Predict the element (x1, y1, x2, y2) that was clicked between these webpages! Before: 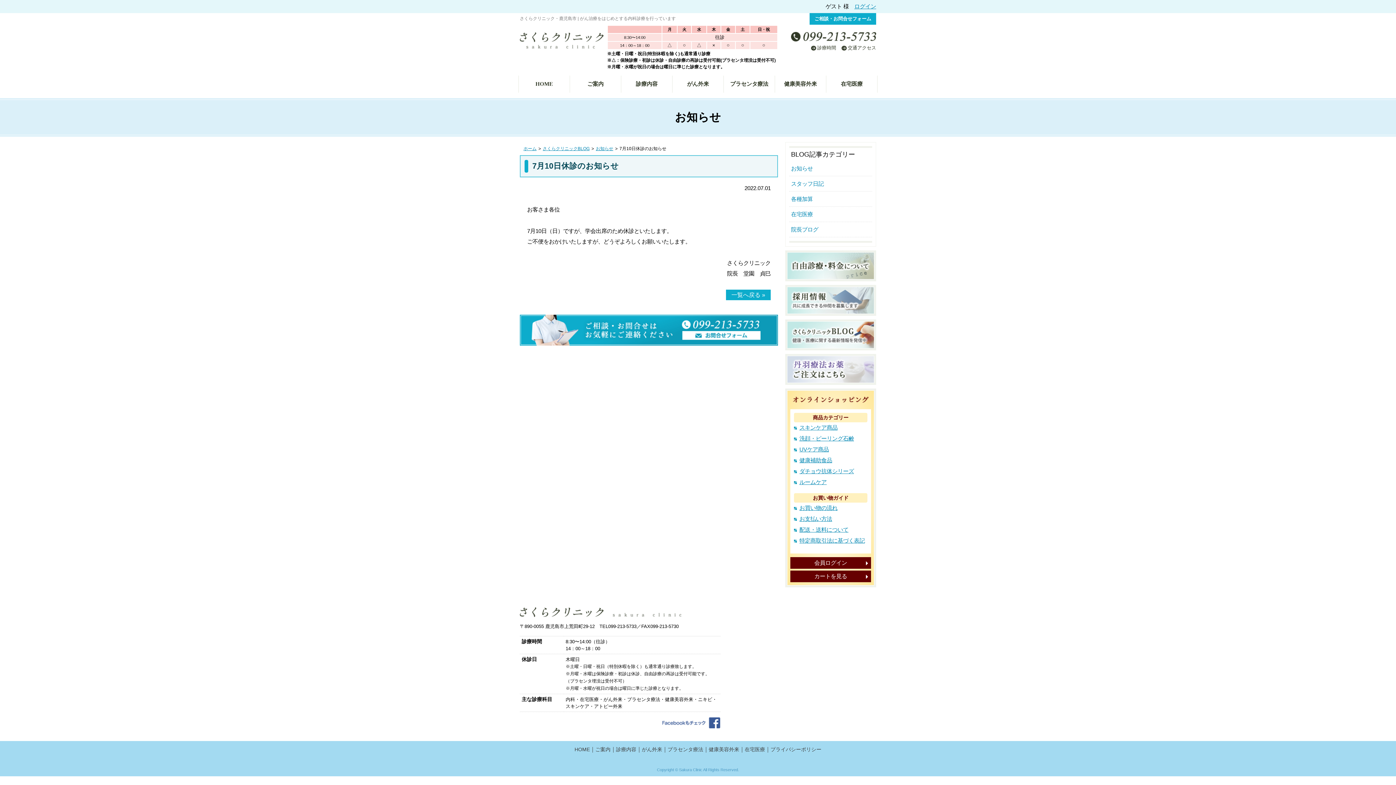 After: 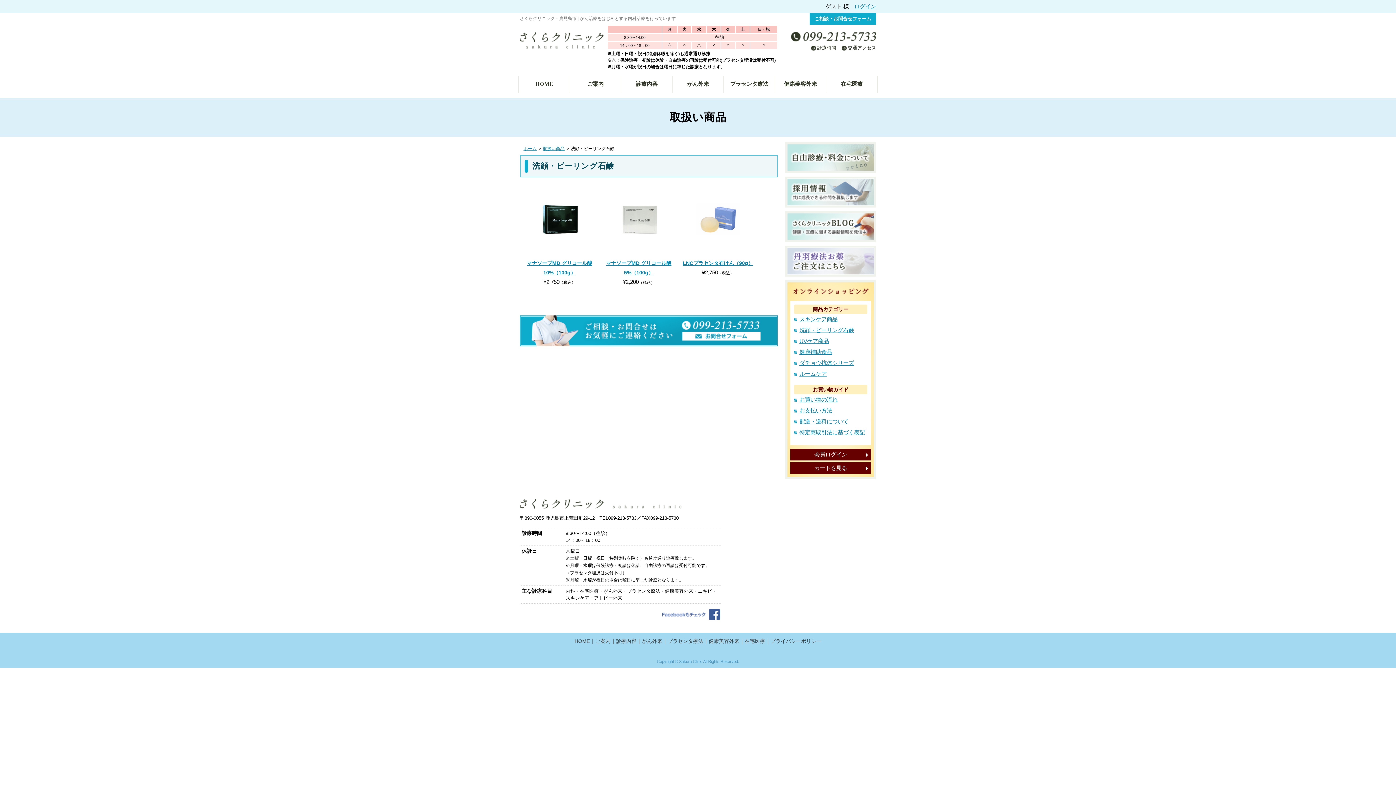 Action: bbox: (799, 435, 867, 442) label: 洗顔・ピーリング石鹸